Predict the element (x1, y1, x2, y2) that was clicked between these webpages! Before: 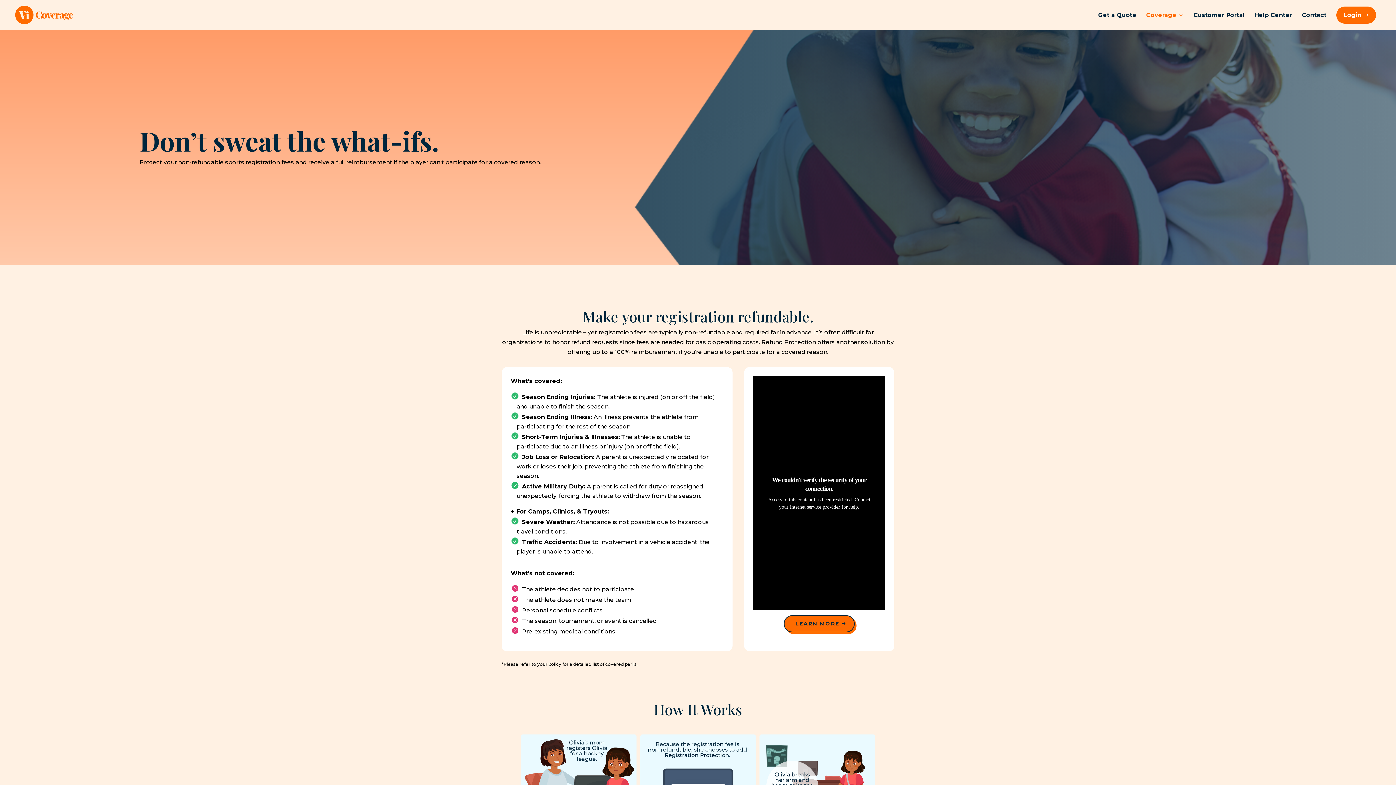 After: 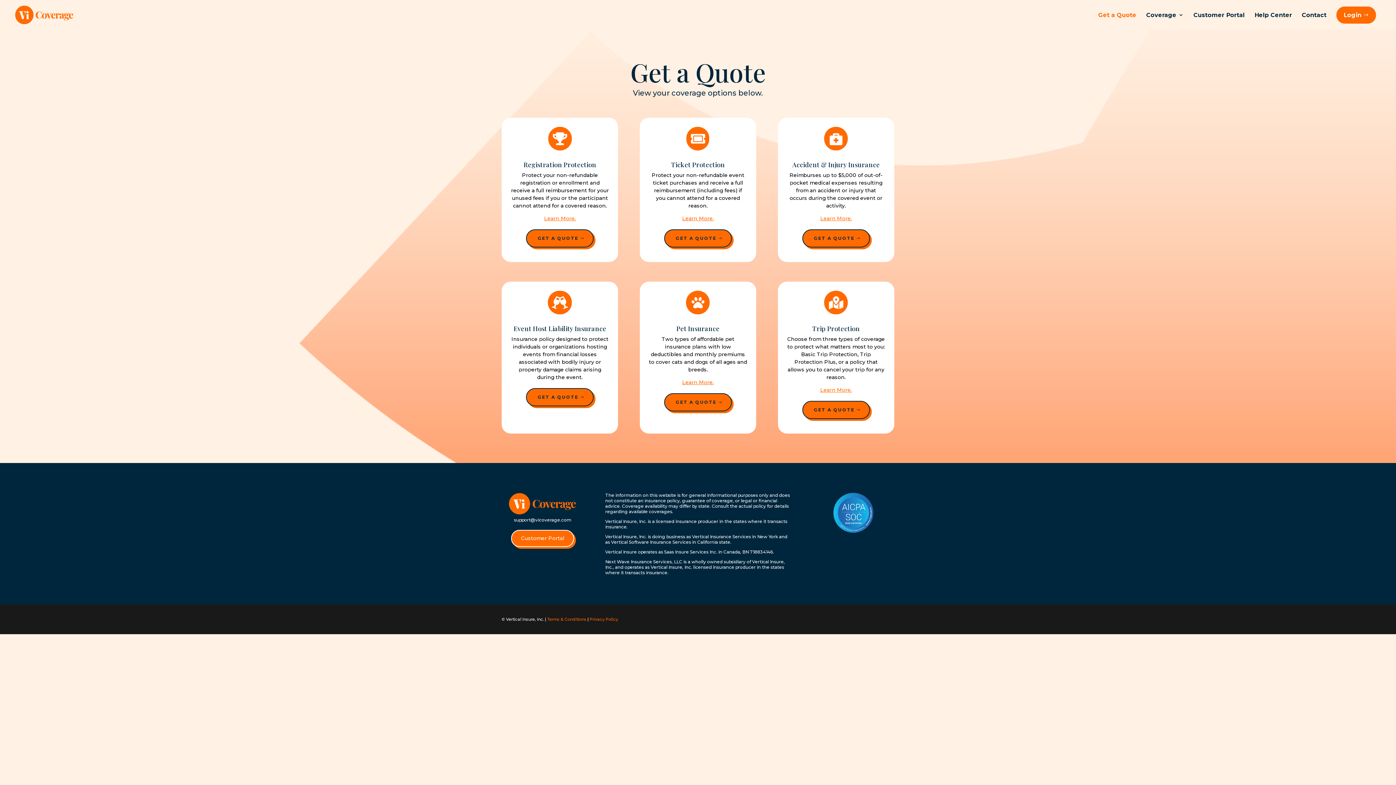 Action: label: Get a Quote bbox: (1098, 10, 1136, 29)